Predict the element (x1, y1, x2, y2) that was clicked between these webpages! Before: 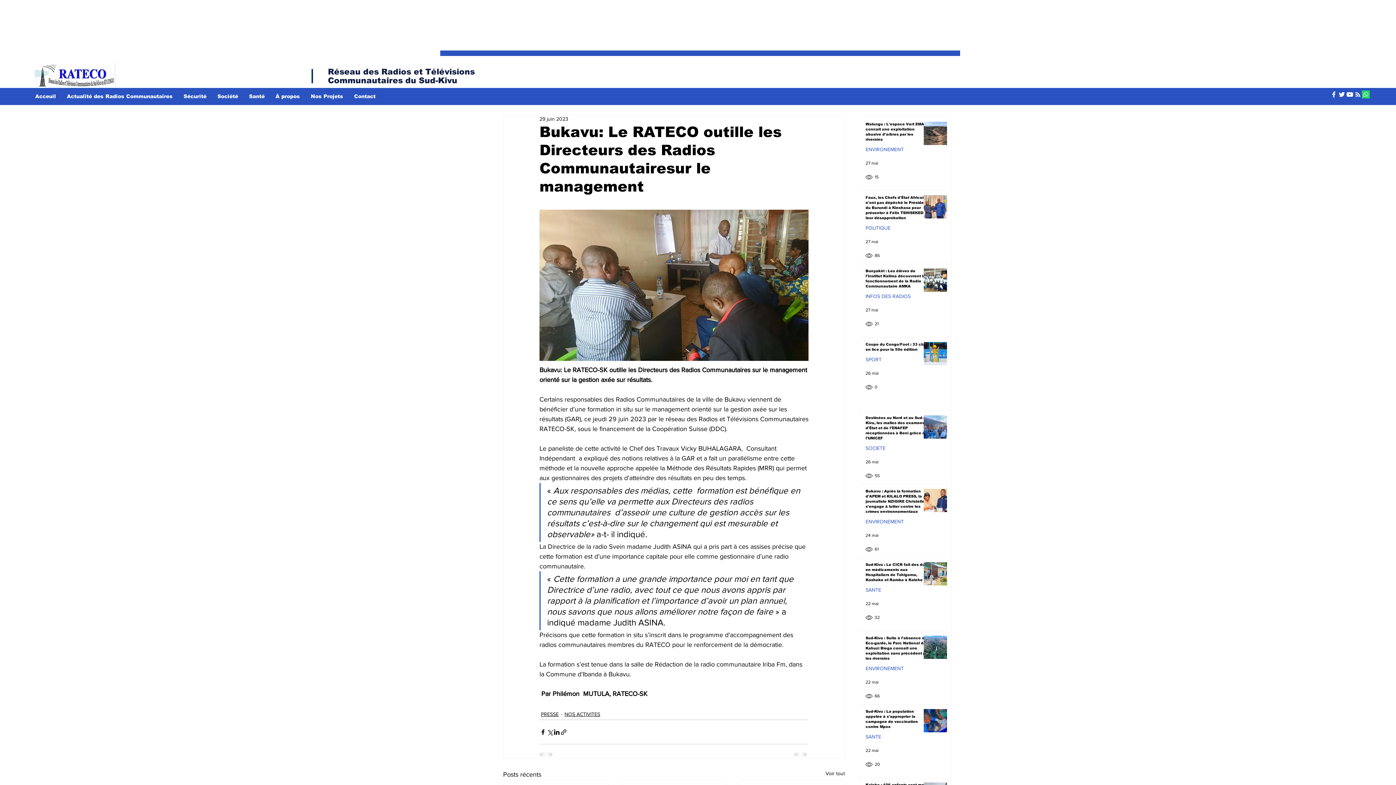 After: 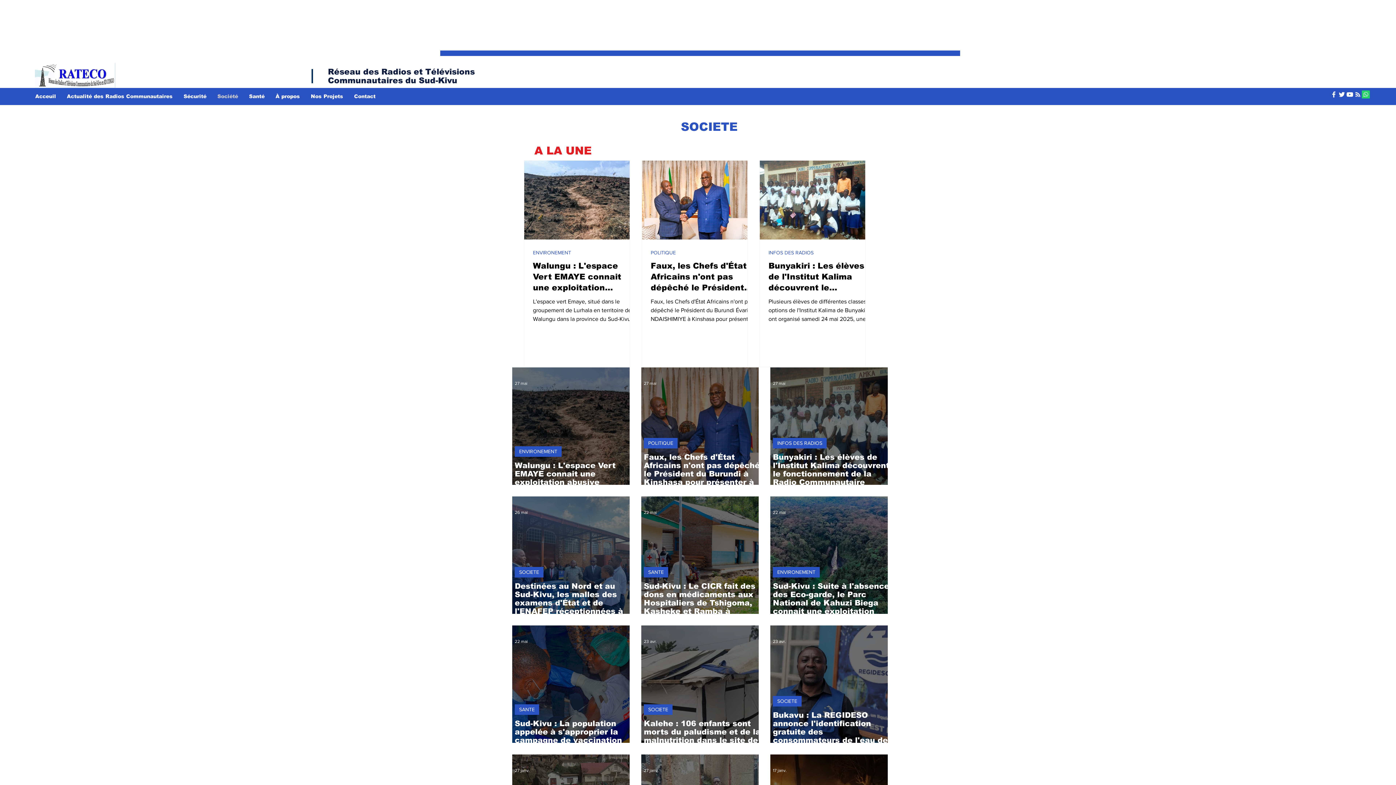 Action: label: Société bbox: (212, 90, 243, 102)